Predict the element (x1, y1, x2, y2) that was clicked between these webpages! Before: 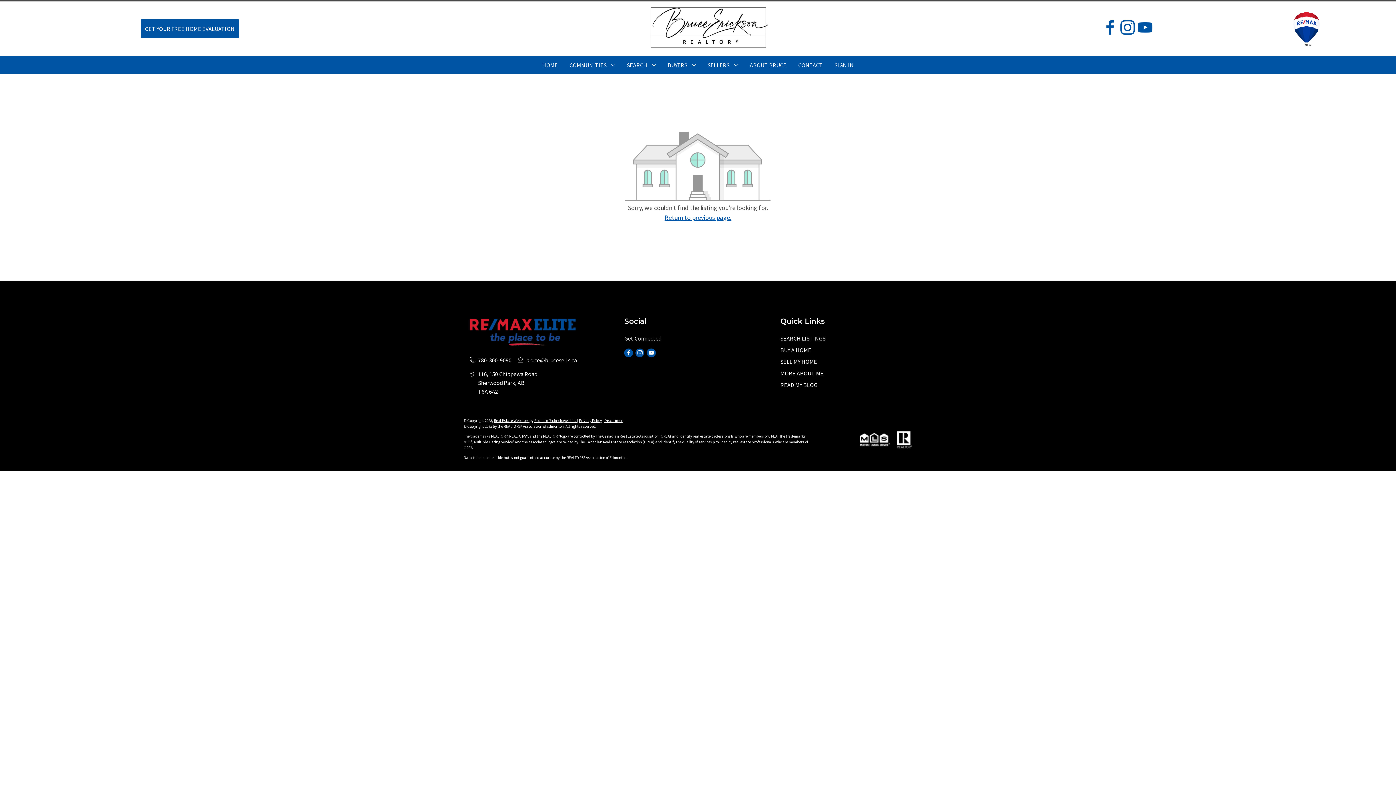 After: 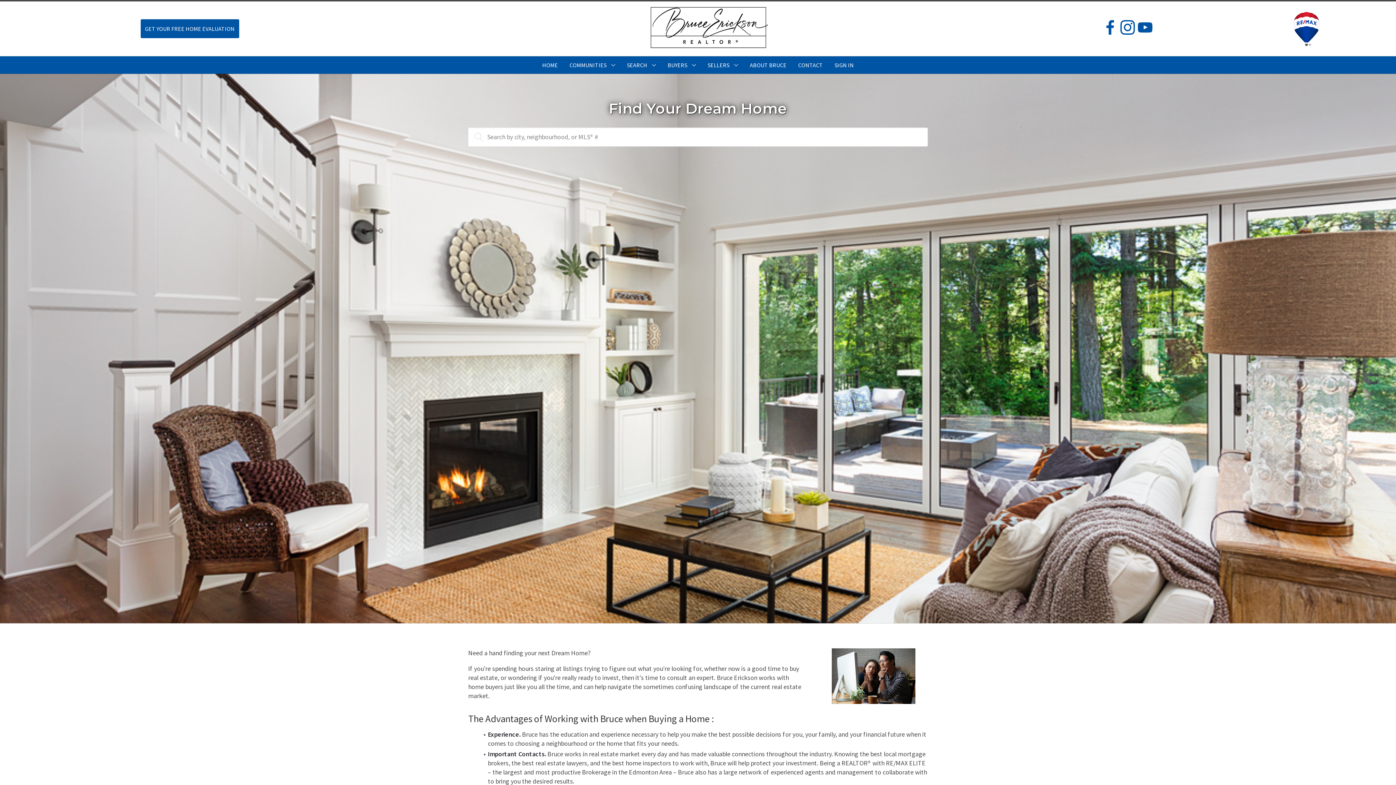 Action: label: BUY A HOME bbox: (780, 346, 811, 353)